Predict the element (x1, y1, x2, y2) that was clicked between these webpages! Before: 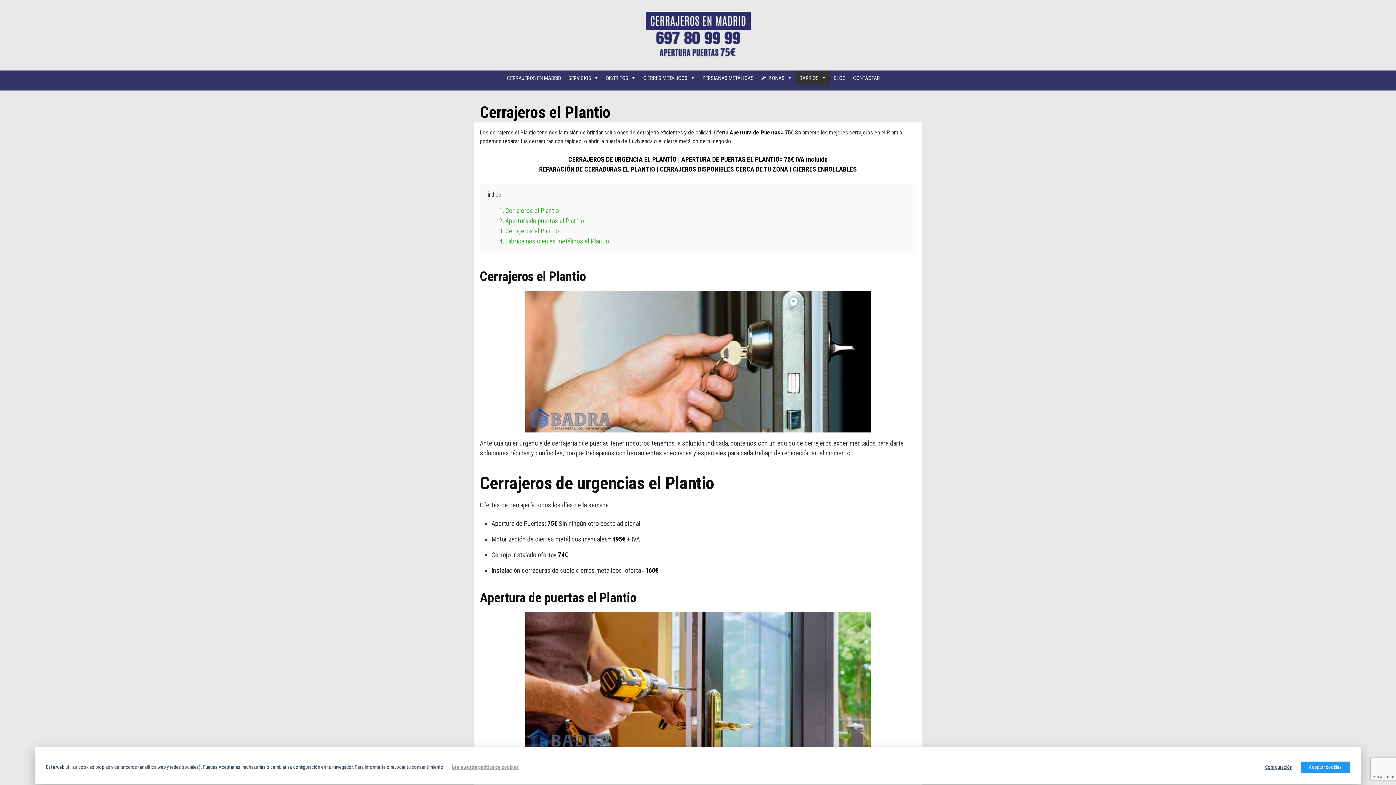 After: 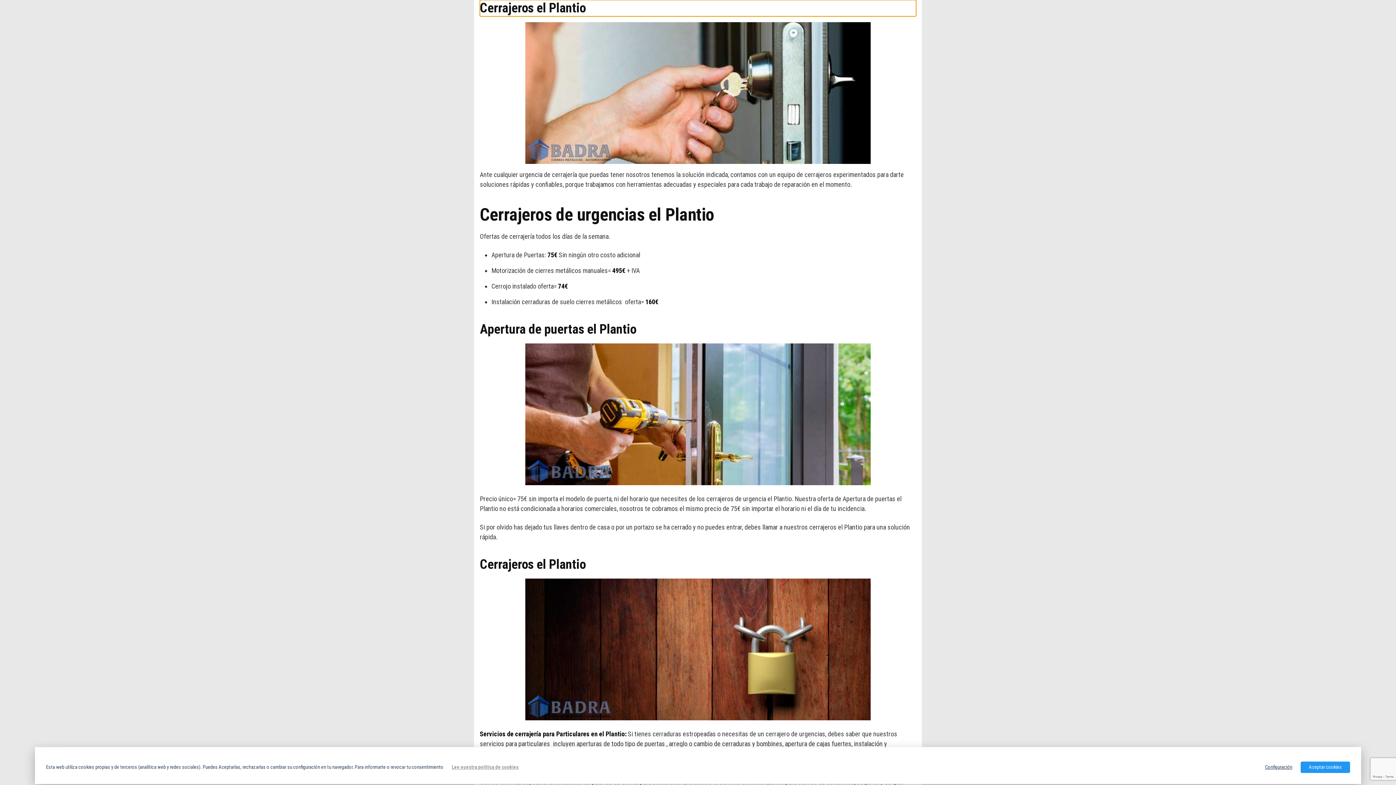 Action: label: 1. Cerrajeros el Plantio bbox: (499, 206, 558, 214)